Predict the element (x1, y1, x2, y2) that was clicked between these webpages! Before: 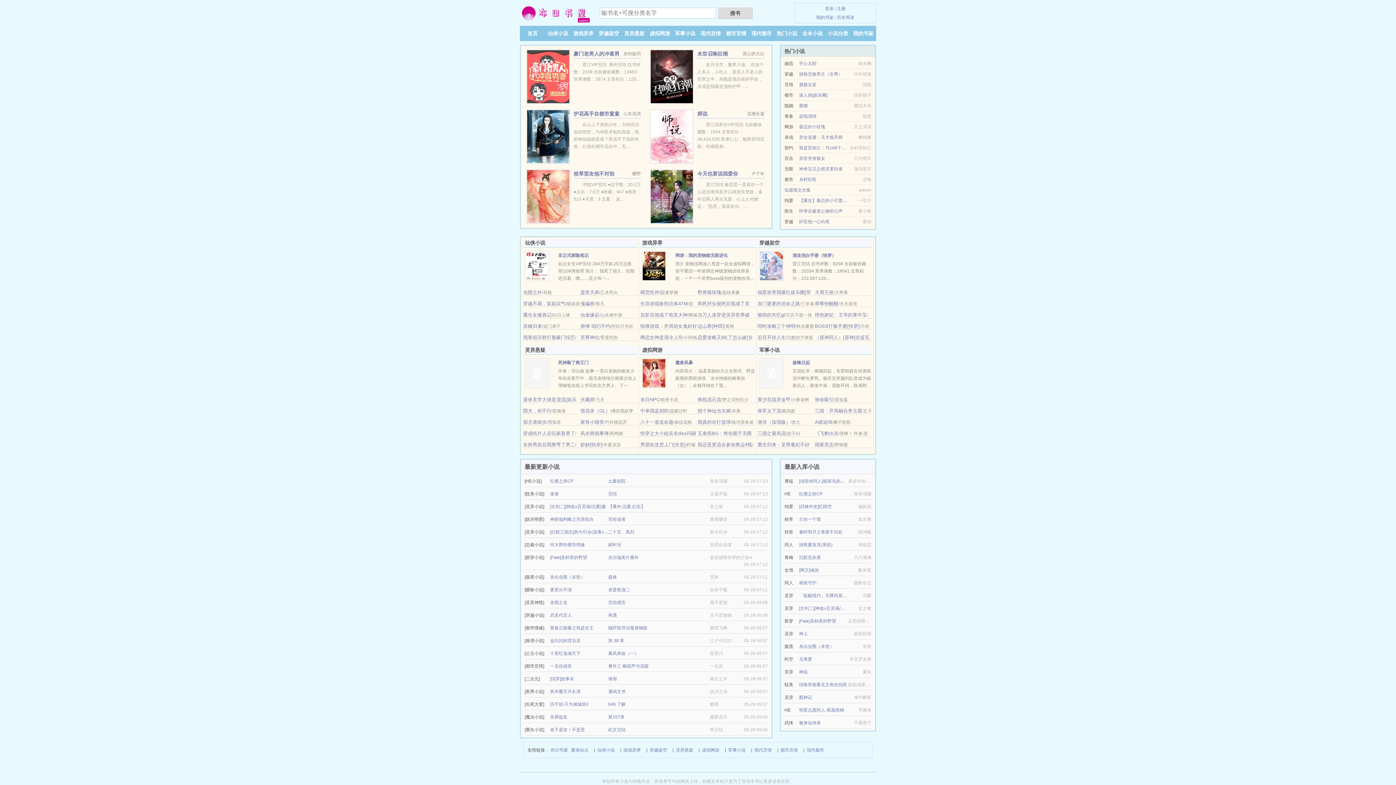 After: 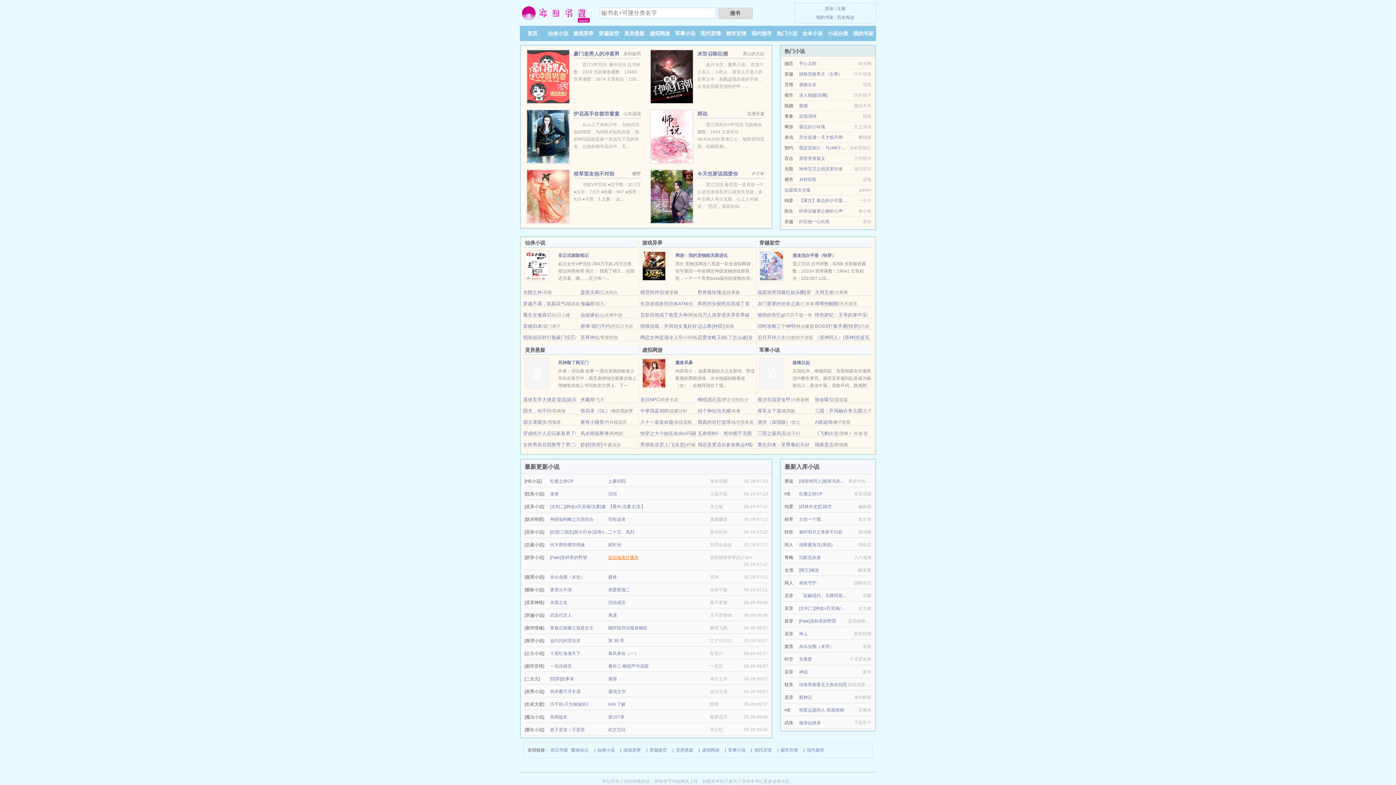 Action: label: 吉尔伽美什番外 bbox: (608, 555, 638, 560)